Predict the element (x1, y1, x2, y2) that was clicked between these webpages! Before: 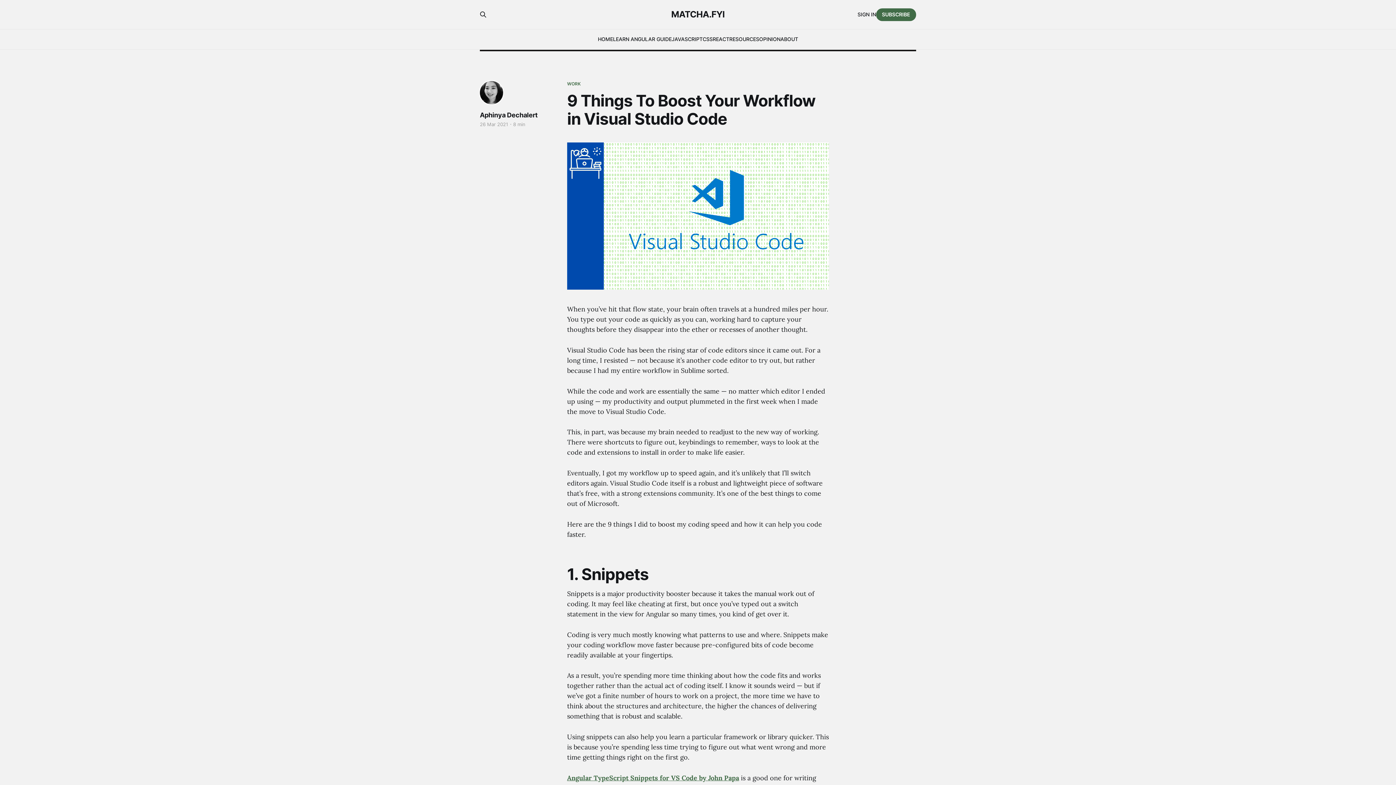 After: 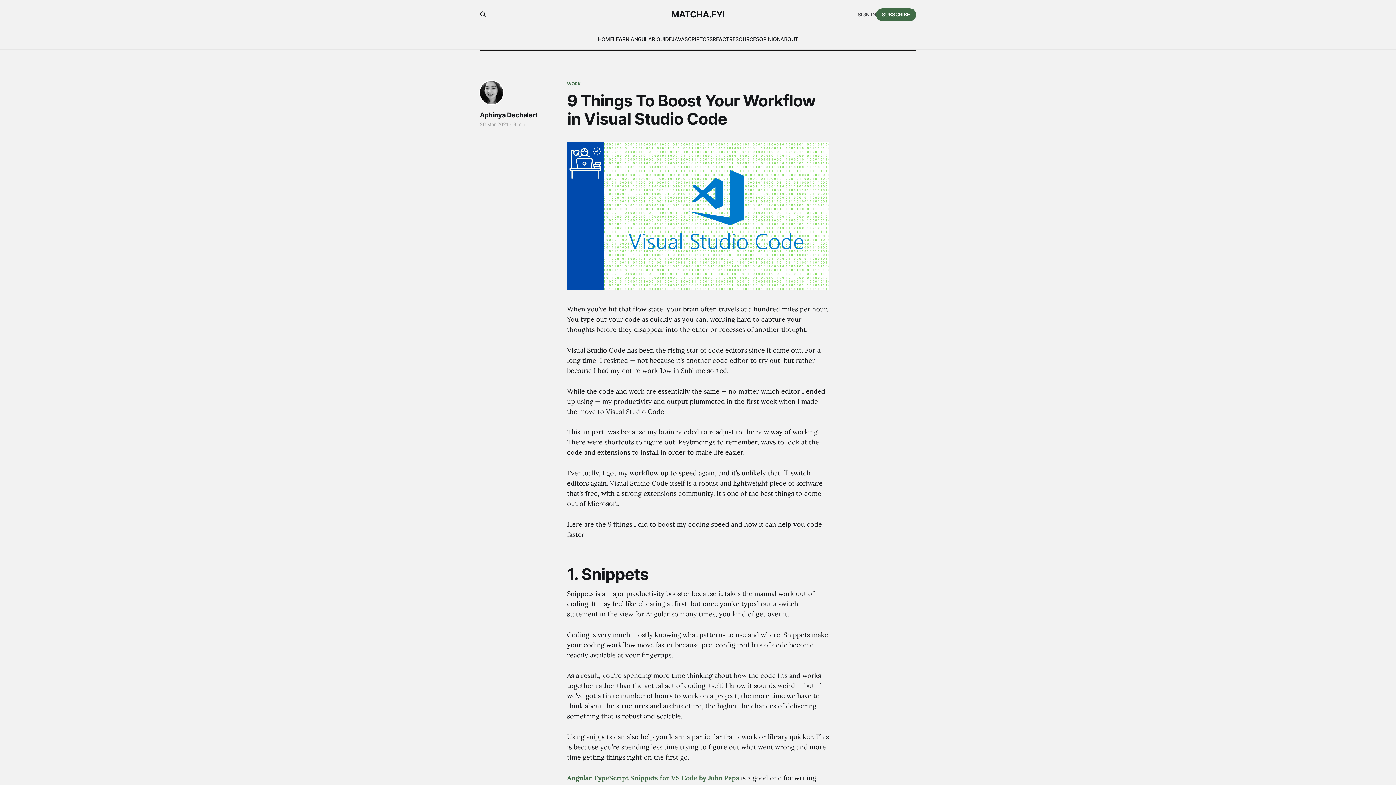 Action: bbox: (857, 10, 876, 18) label: SIGN IN